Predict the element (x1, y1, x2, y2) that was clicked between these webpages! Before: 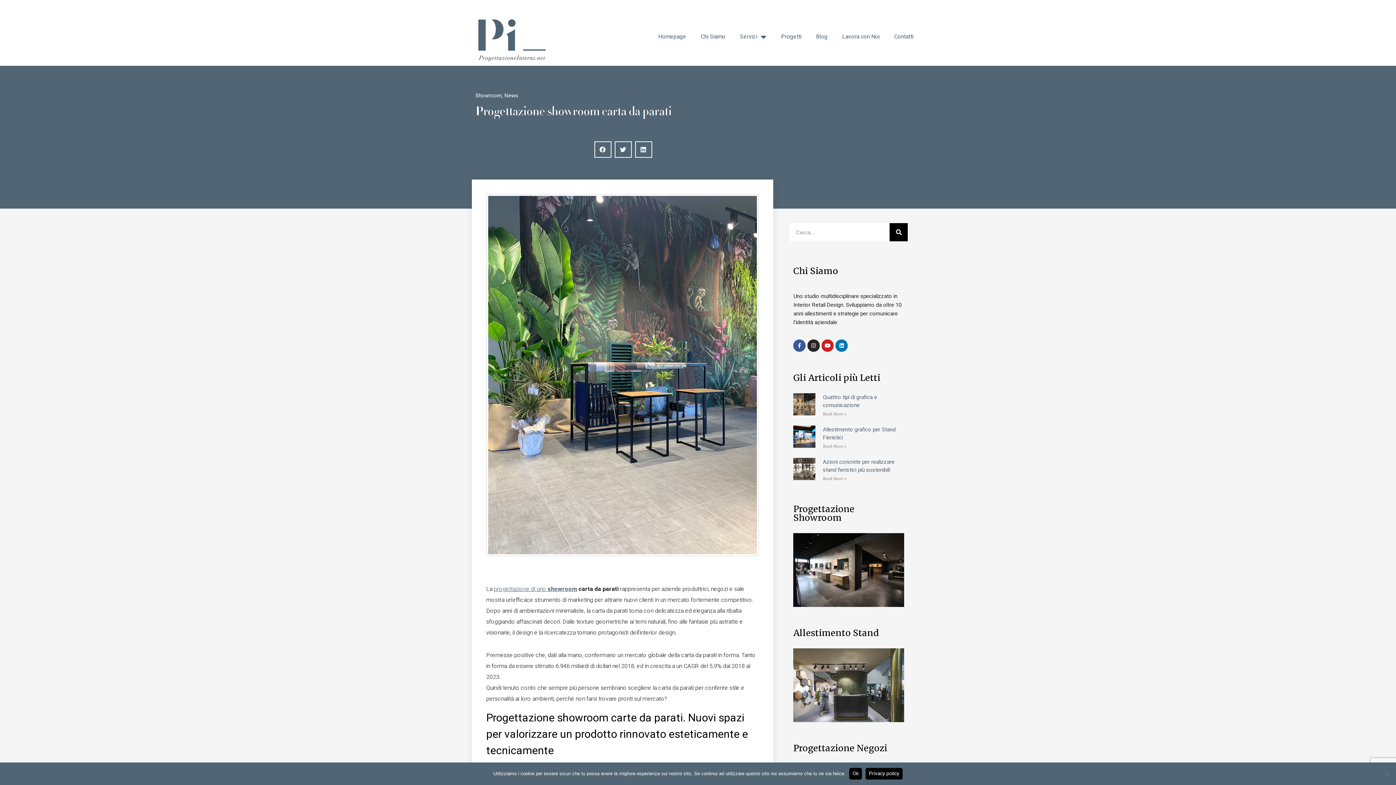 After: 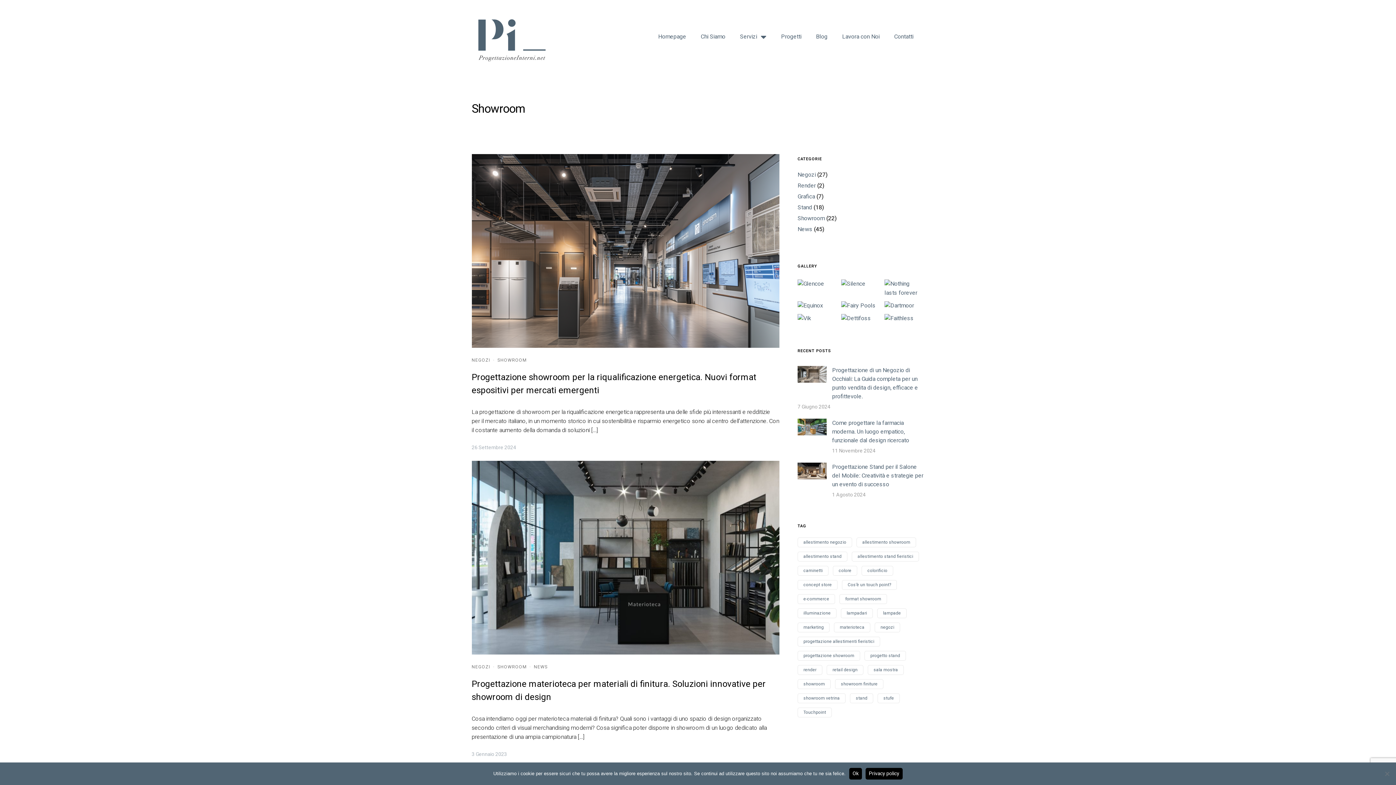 Action: label: Showroom bbox: (475, 91, 502, 99)